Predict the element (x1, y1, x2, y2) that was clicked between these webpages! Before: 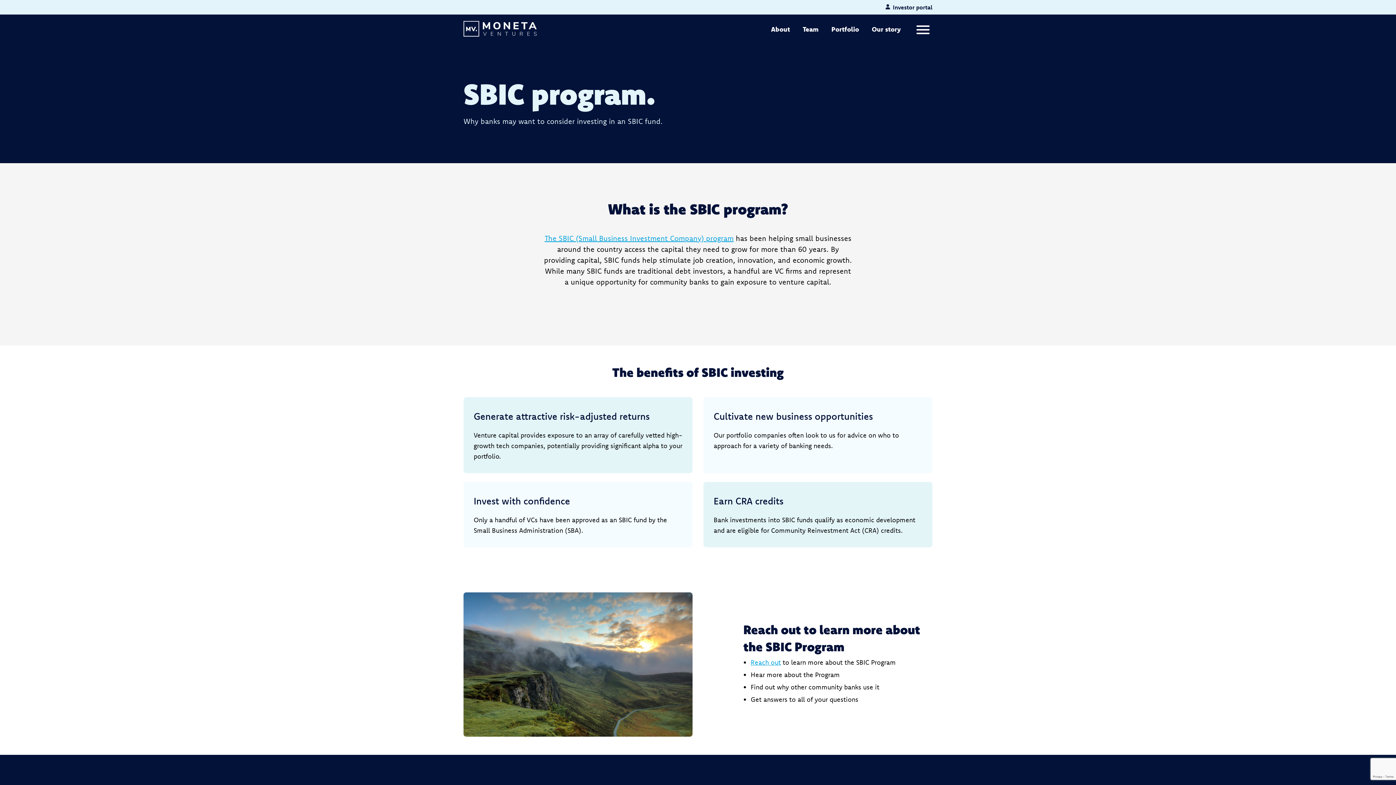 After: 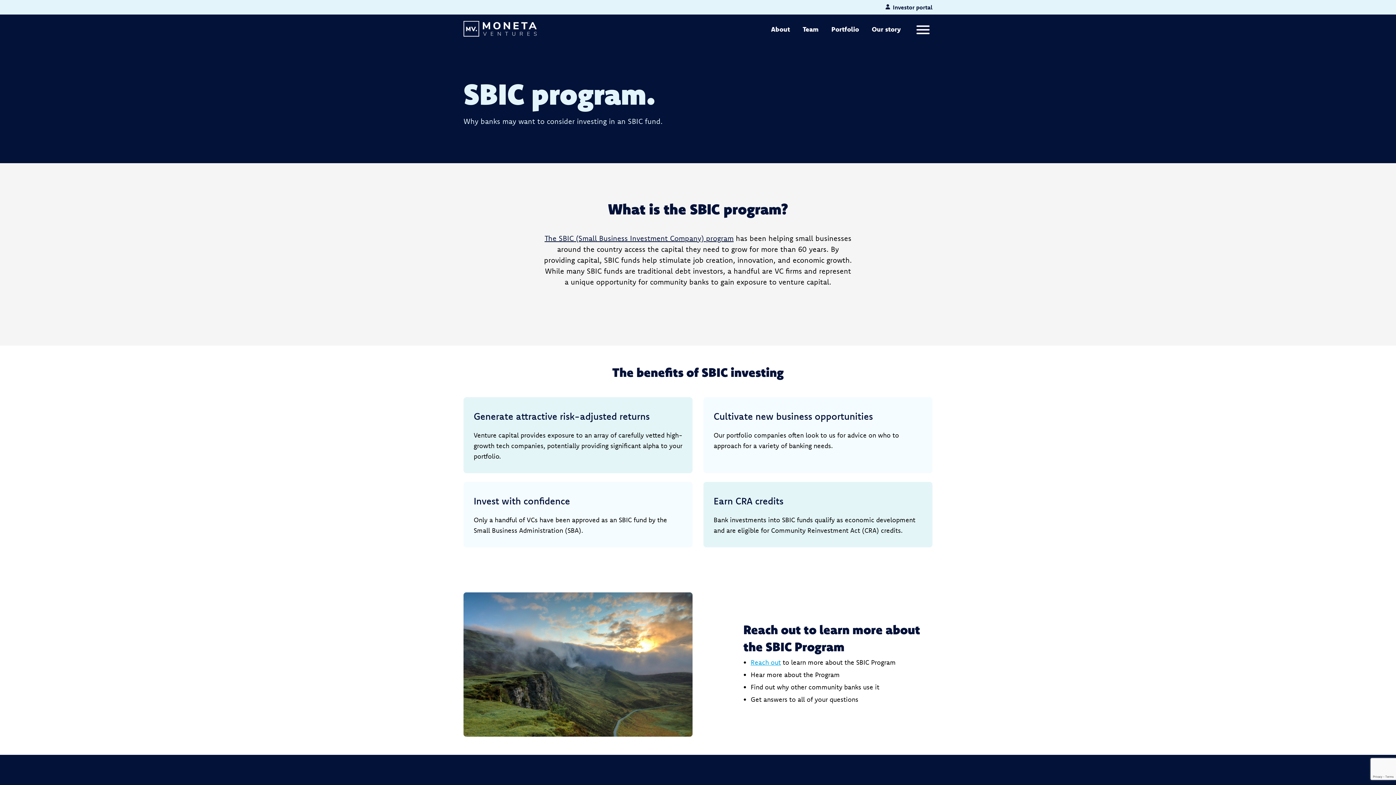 Action: label: The SBIC (Small Business Investment Company) program bbox: (544, 233, 733, 242)